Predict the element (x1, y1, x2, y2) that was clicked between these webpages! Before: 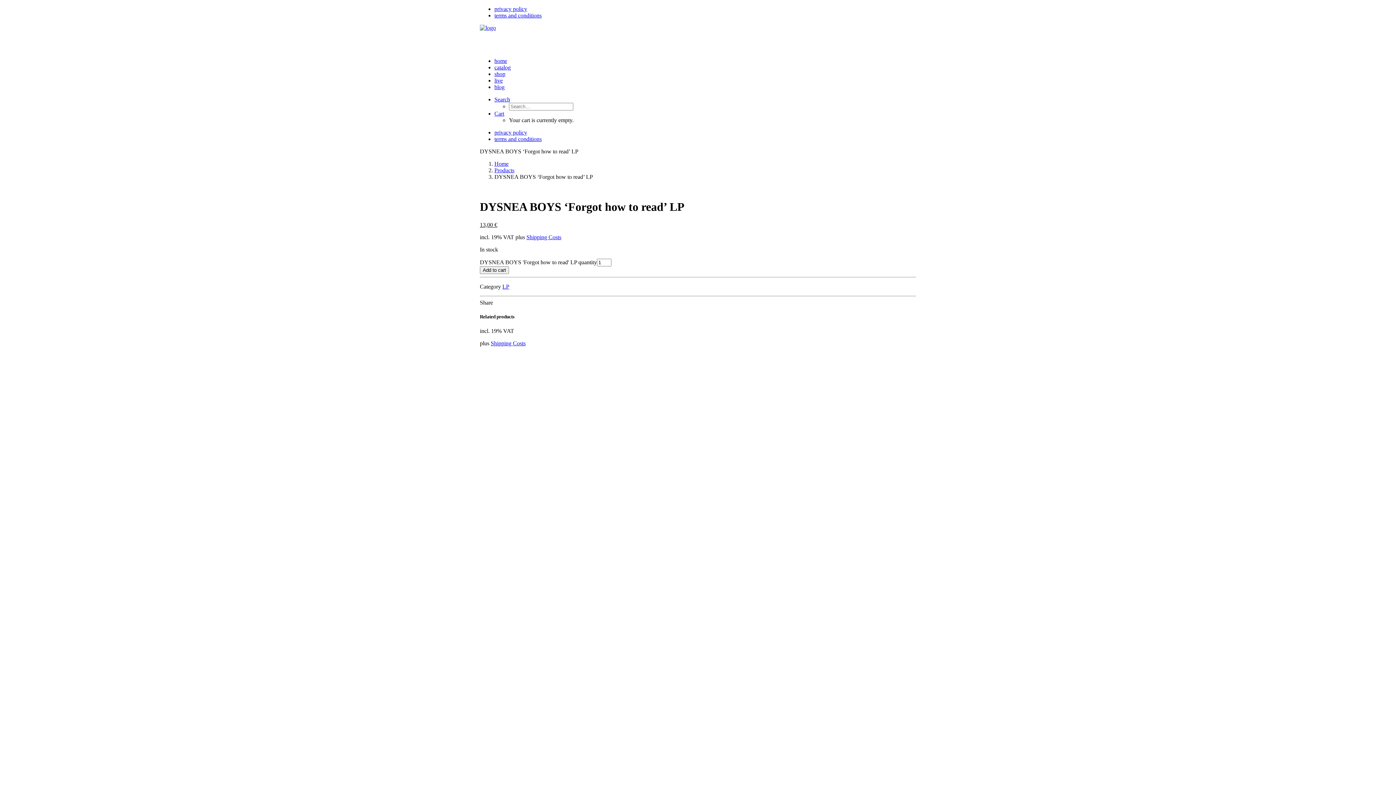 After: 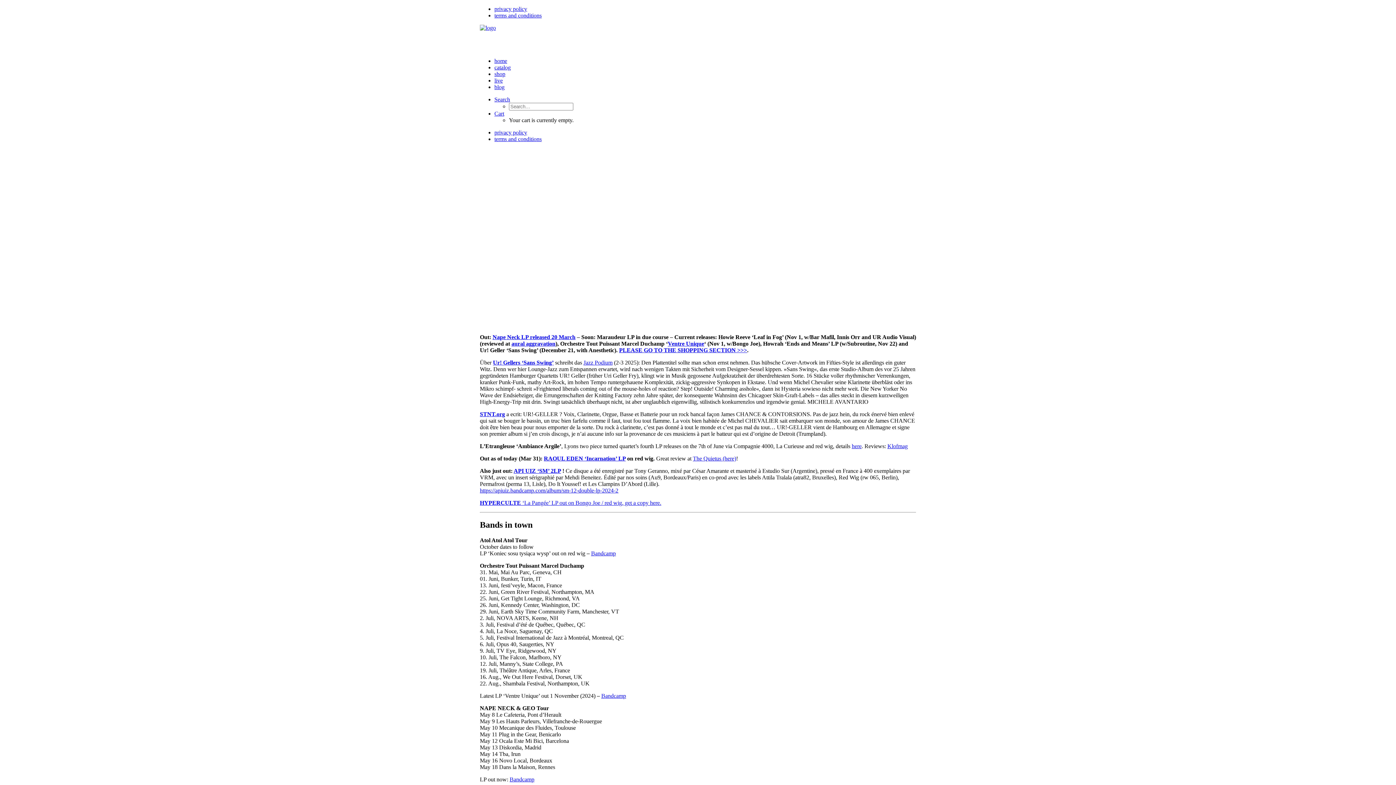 Action: bbox: (480, 24, 916, 52)